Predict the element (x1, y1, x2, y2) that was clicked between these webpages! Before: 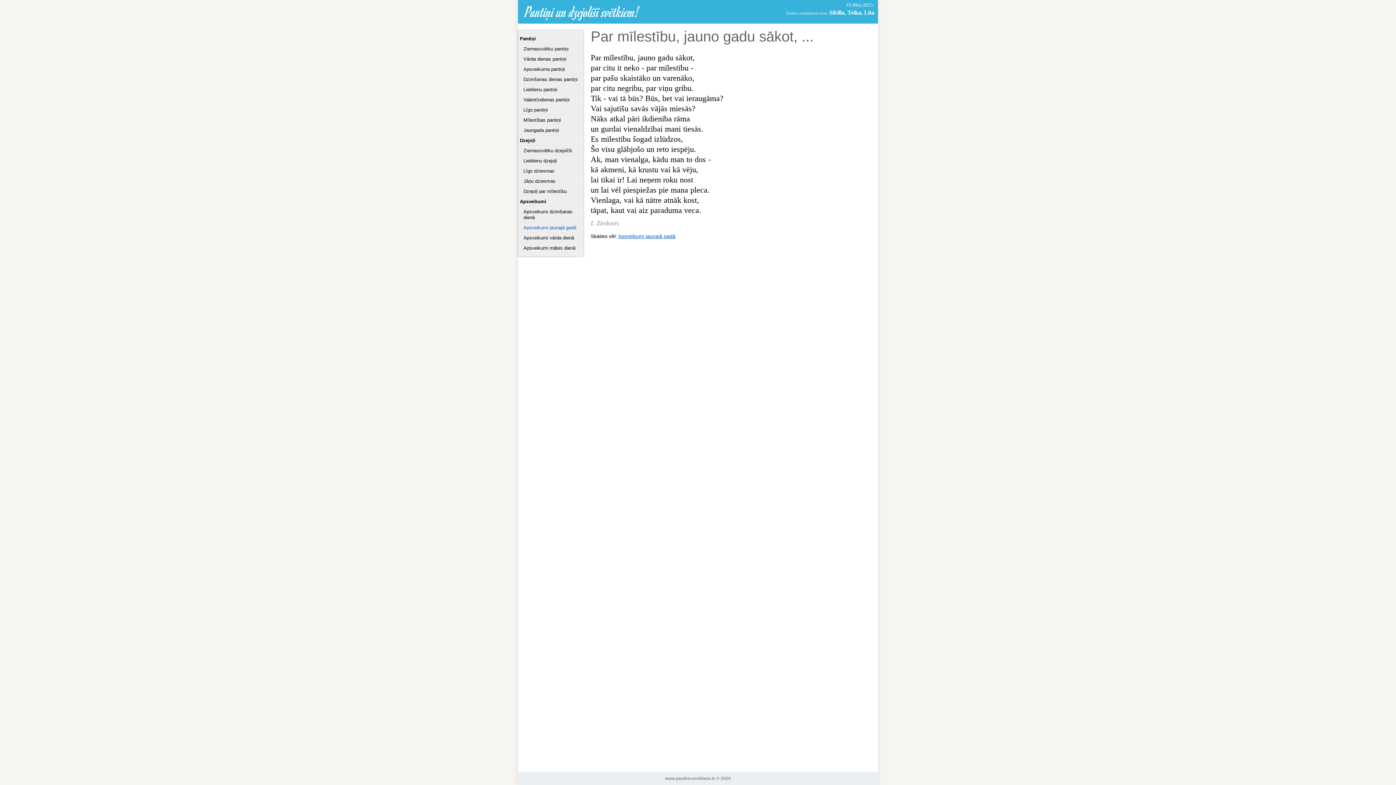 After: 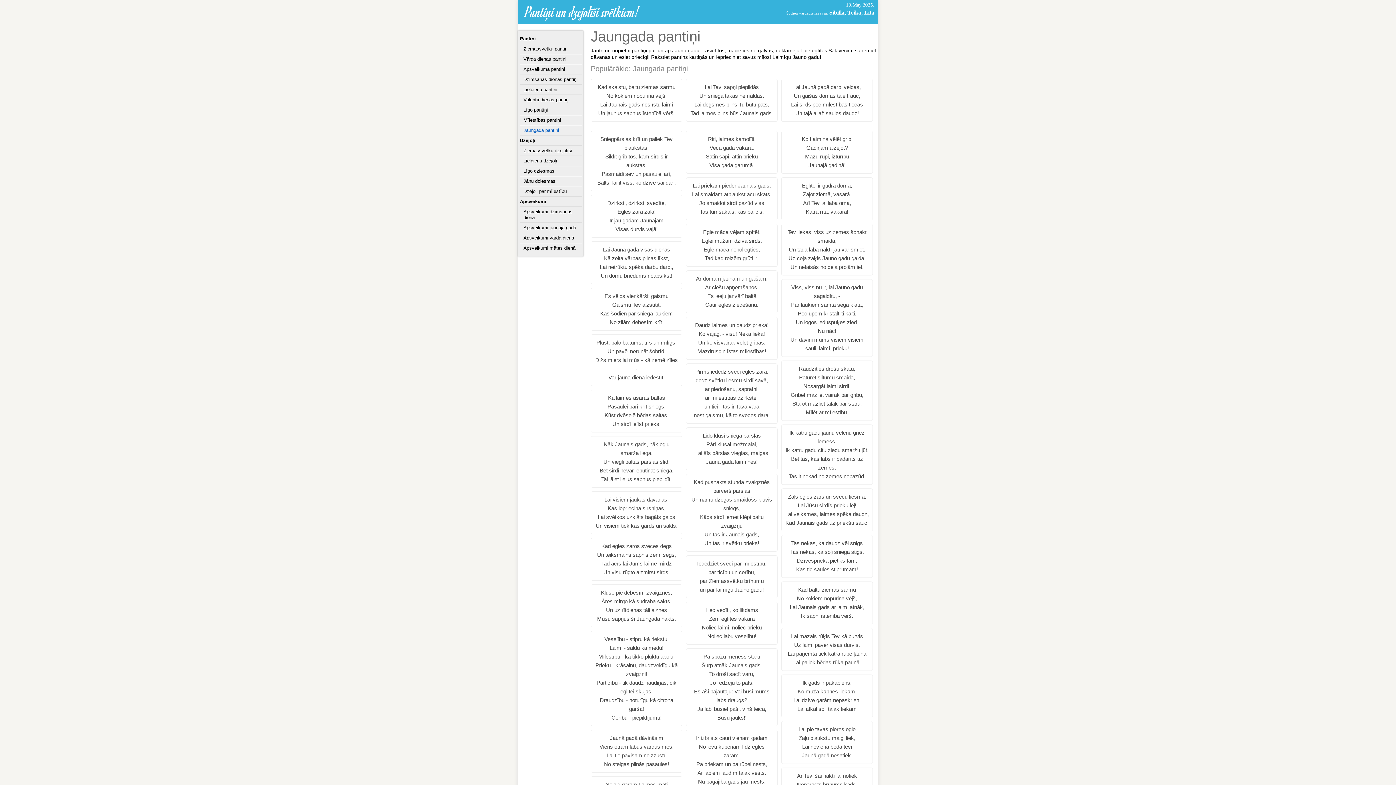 Action: bbox: (523, 127, 559, 133) label: Jaungada pantiņi